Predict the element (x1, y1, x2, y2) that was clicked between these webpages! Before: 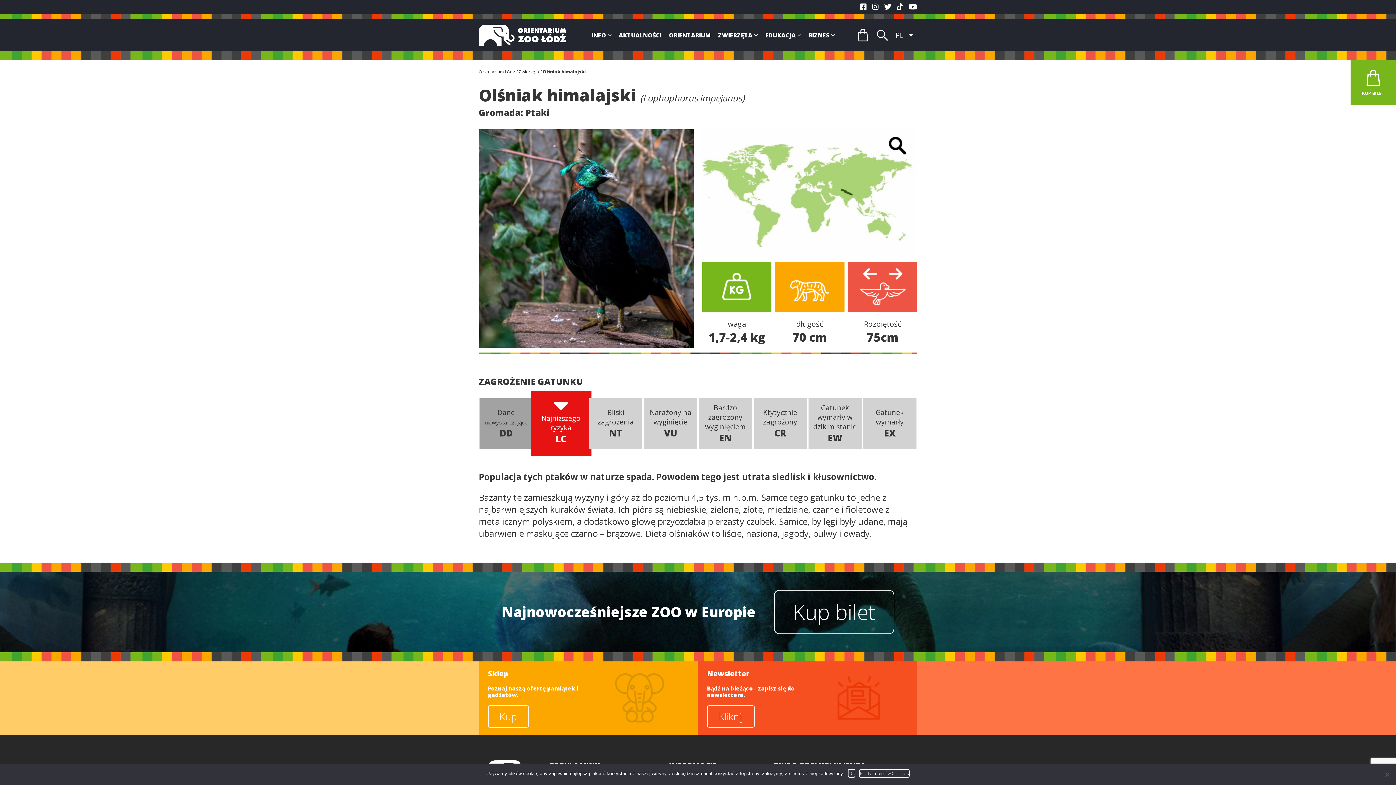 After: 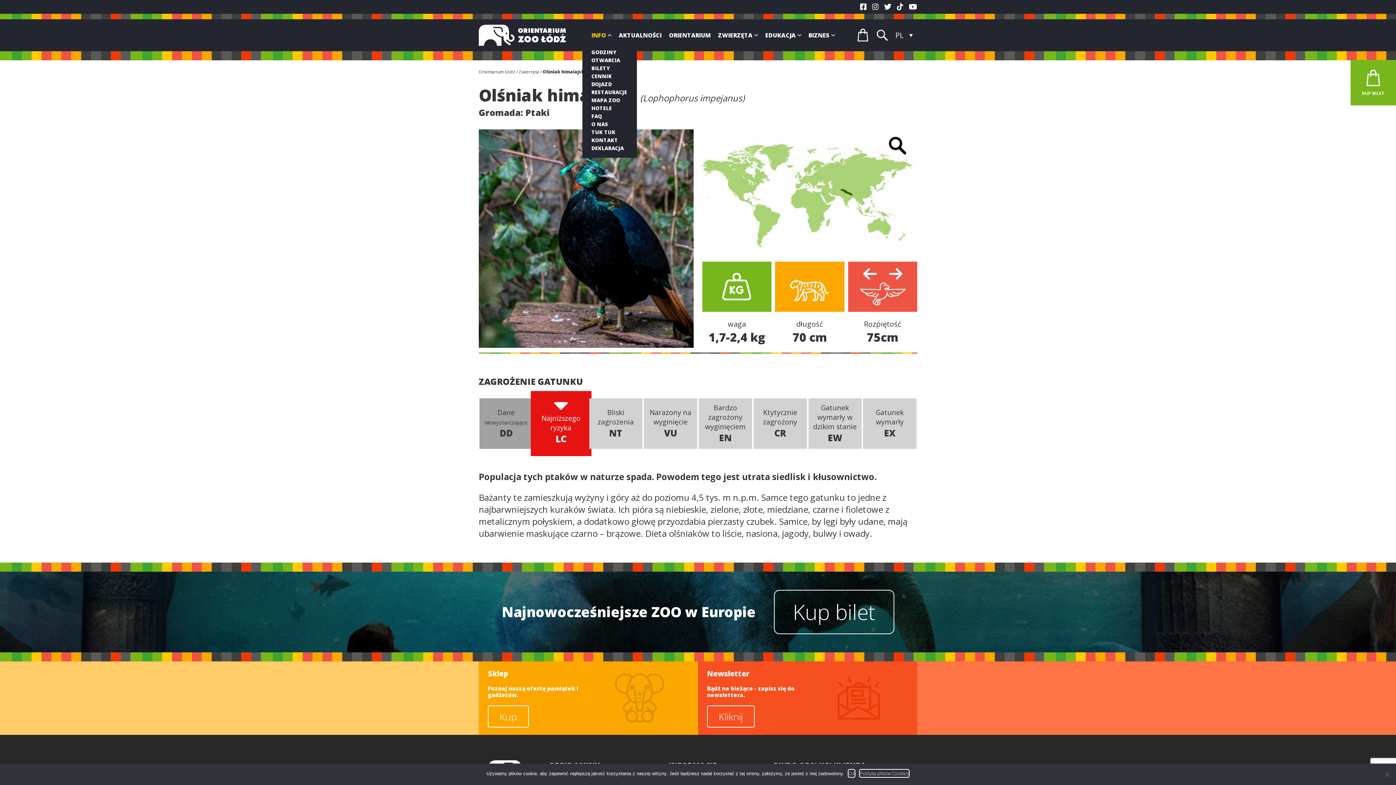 Action: label: INFO bbox: (591, 31, 611, 39)